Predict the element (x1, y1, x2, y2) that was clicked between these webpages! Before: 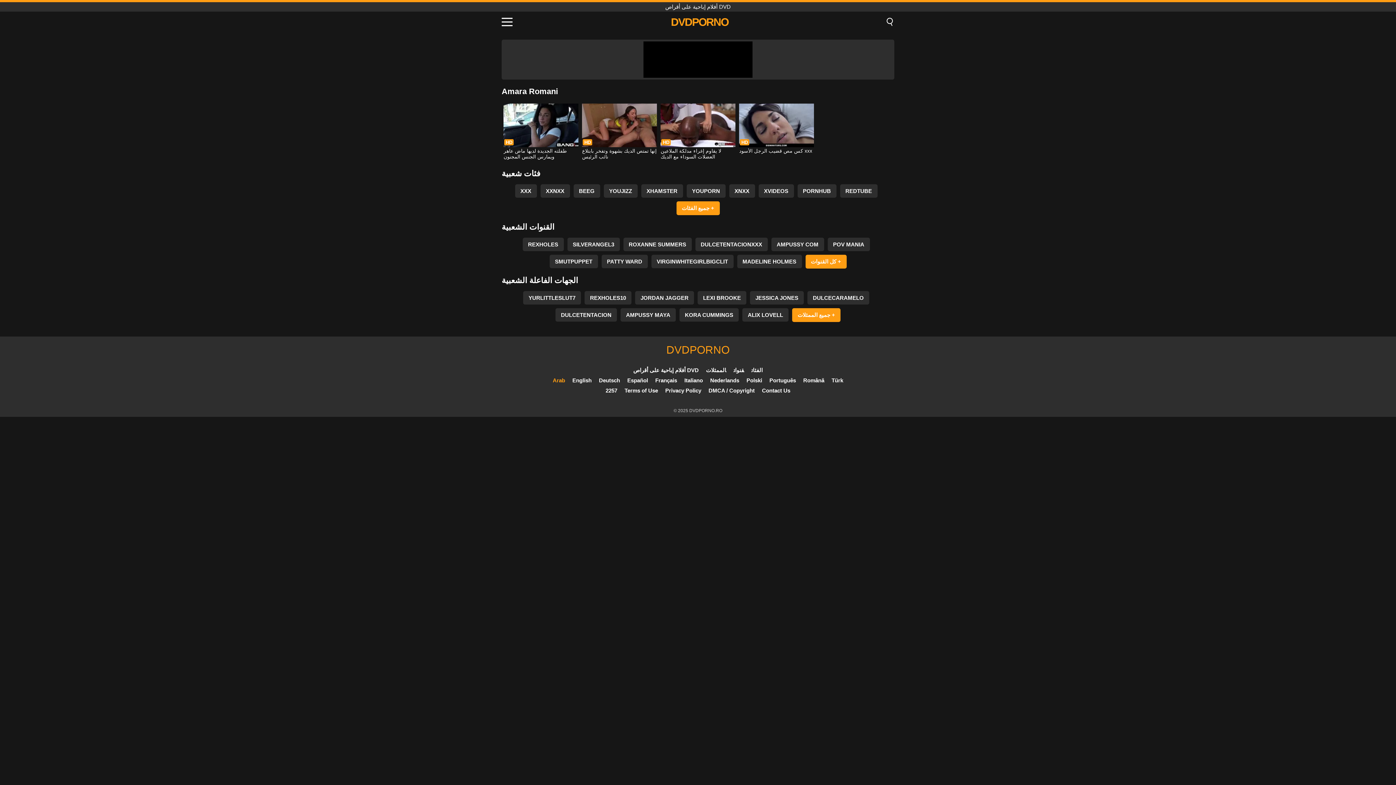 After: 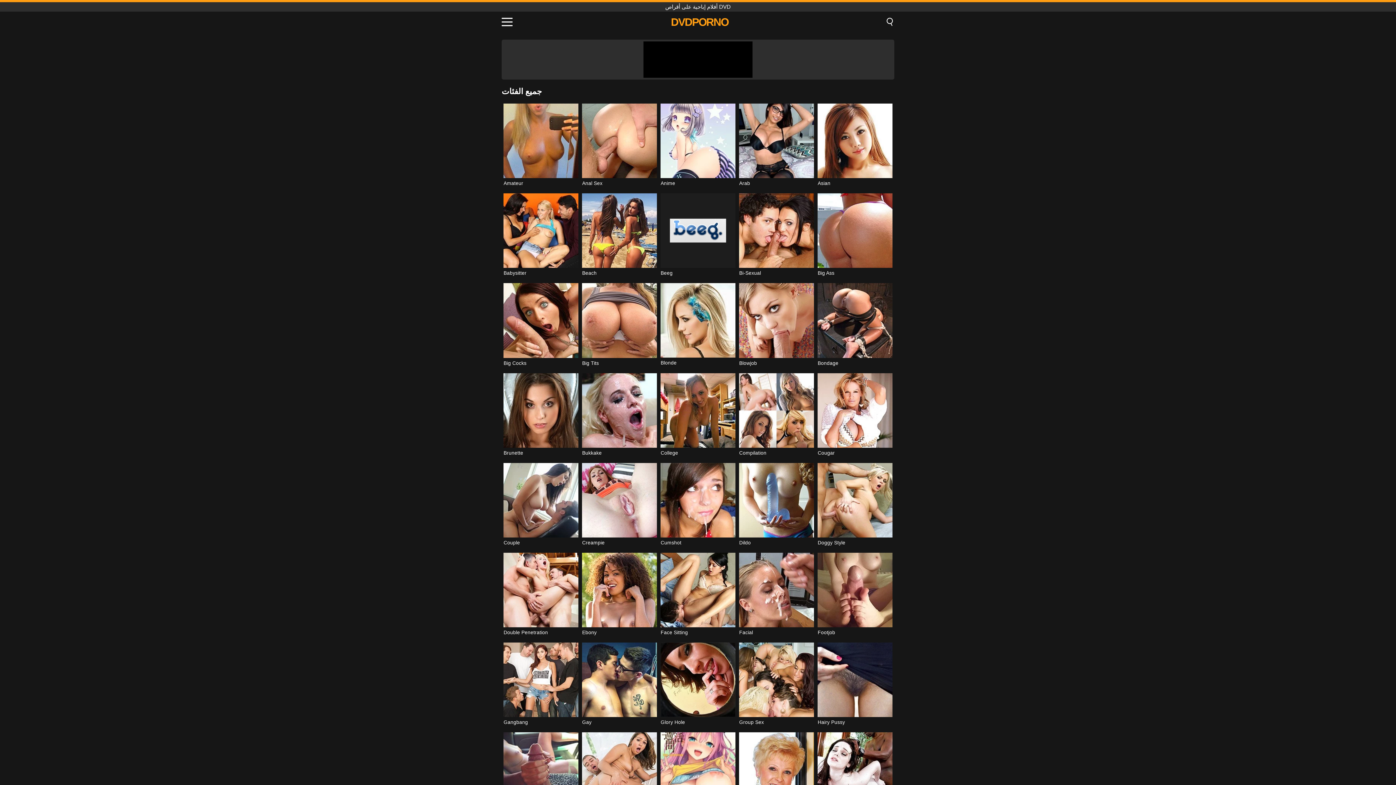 Action: label: جميع الفئات + bbox: (676, 201, 719, 215)